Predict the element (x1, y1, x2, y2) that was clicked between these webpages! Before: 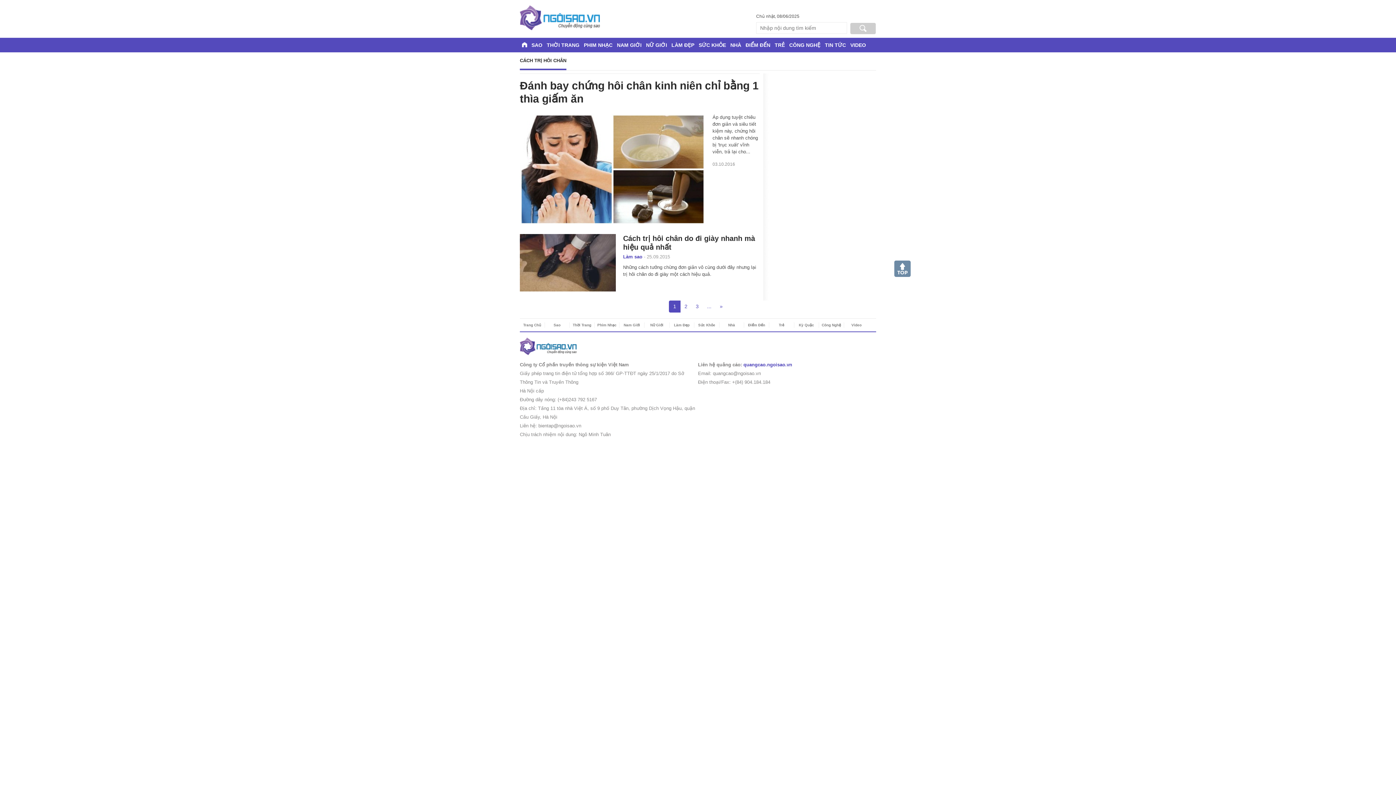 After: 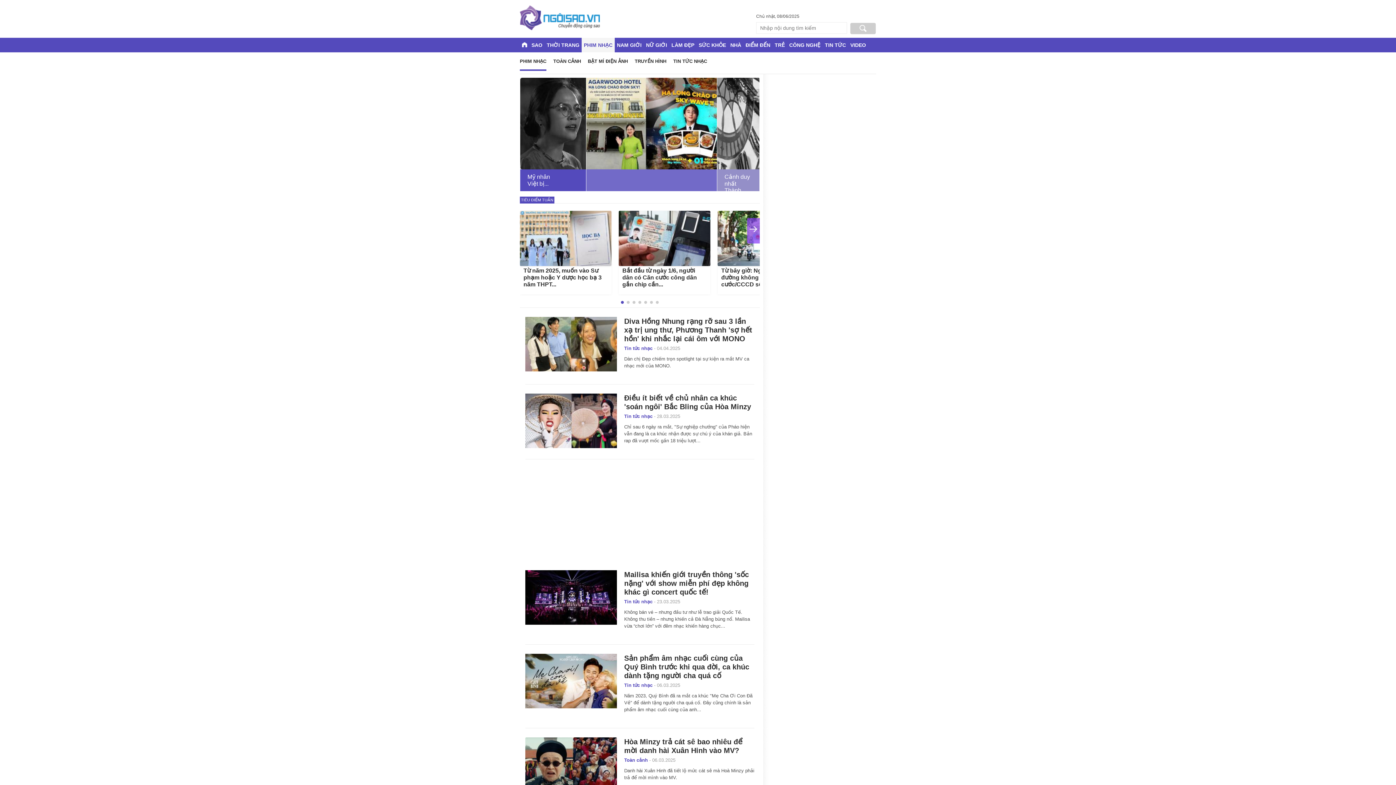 Action: bbox: (594, 322, 619, 327) label: Phim Nhạc